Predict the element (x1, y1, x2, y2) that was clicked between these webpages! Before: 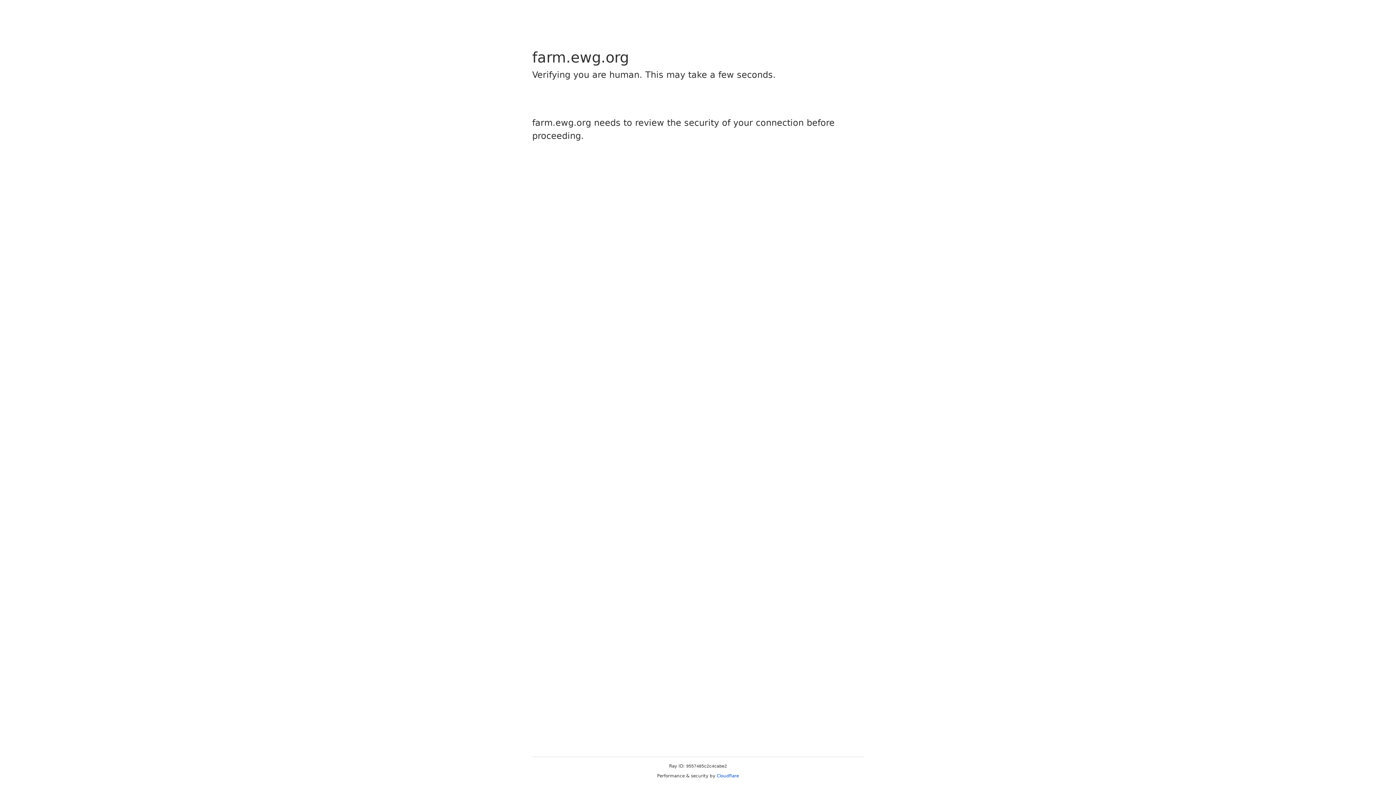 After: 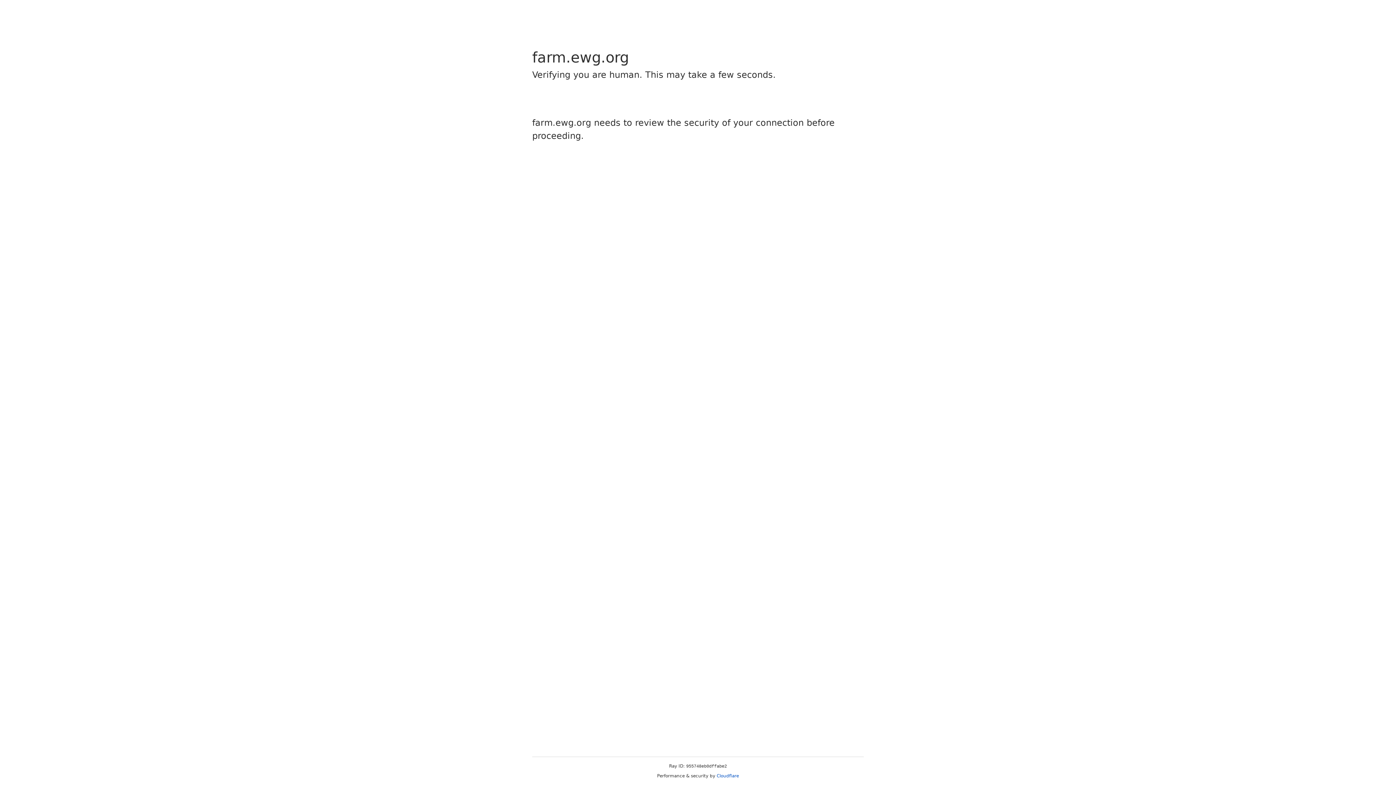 Action: bbox: (716, 773, 739, 778) label: Cloudflare